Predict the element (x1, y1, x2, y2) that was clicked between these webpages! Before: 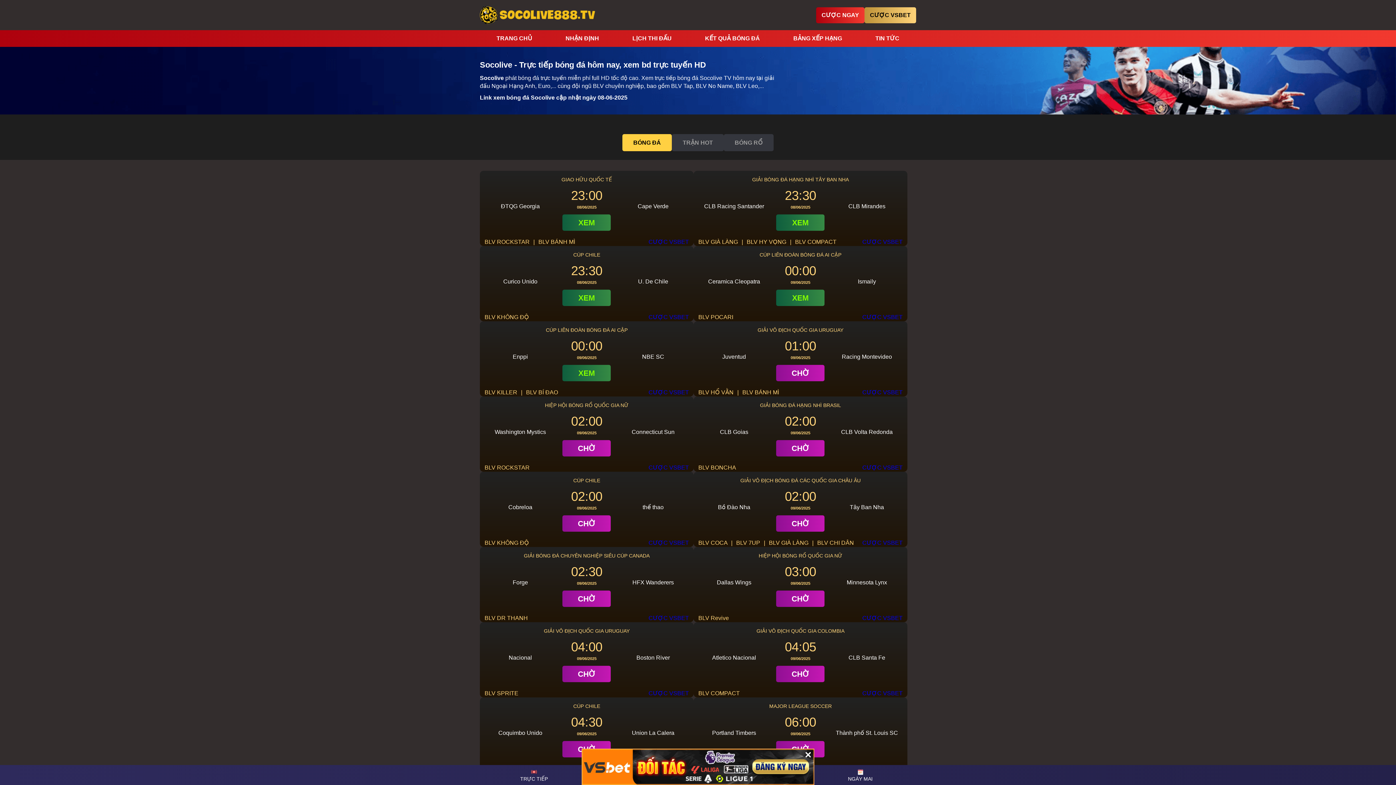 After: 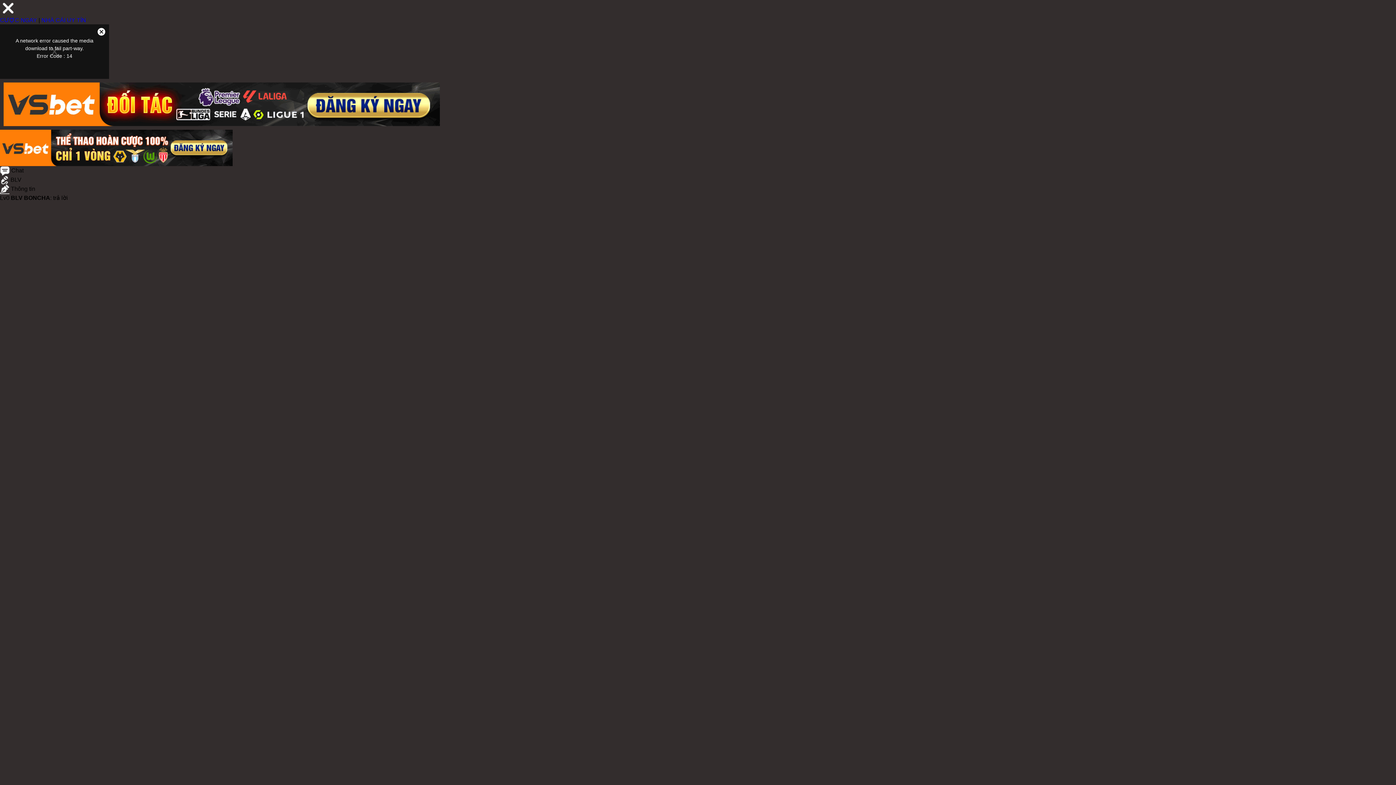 Action: label: BLV BONCHA bbox: (698, 464, 736, 470)